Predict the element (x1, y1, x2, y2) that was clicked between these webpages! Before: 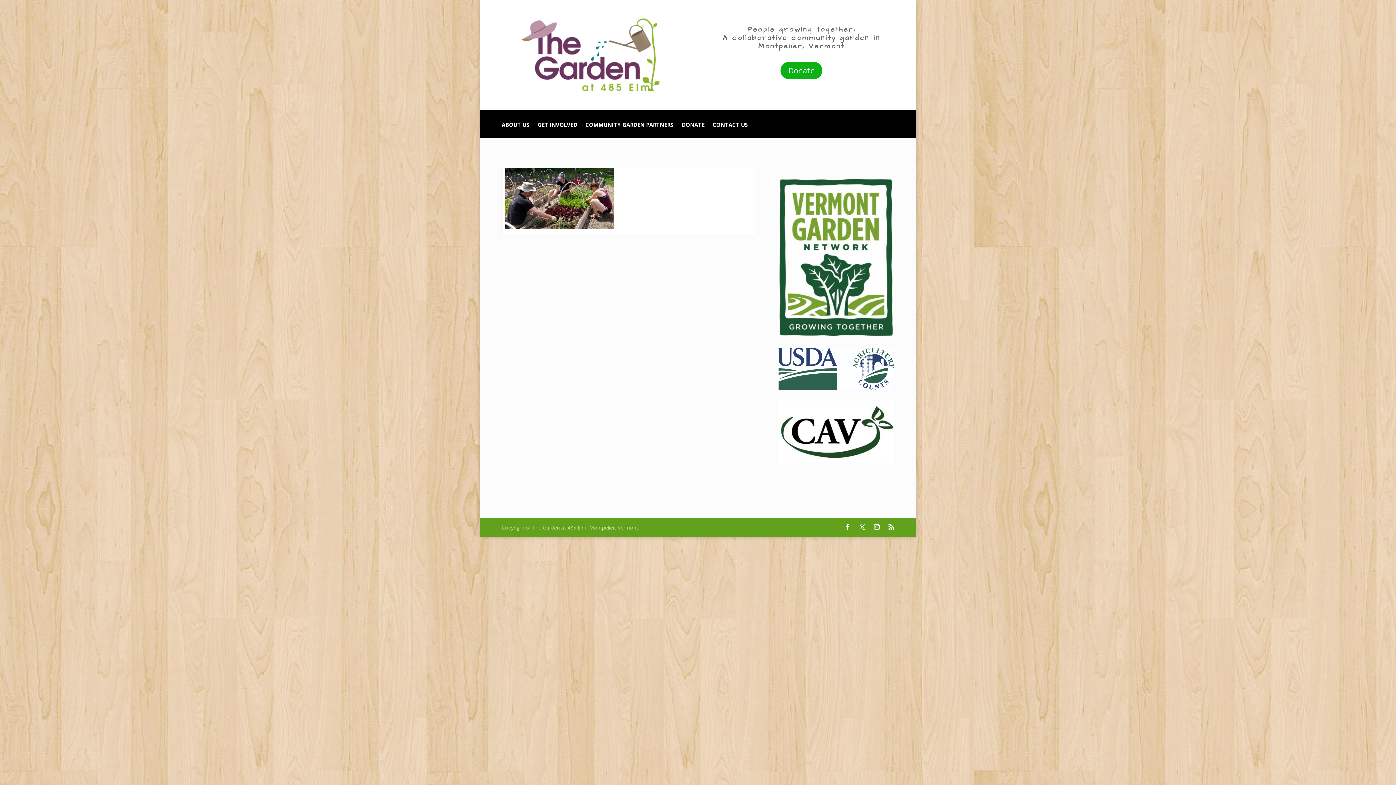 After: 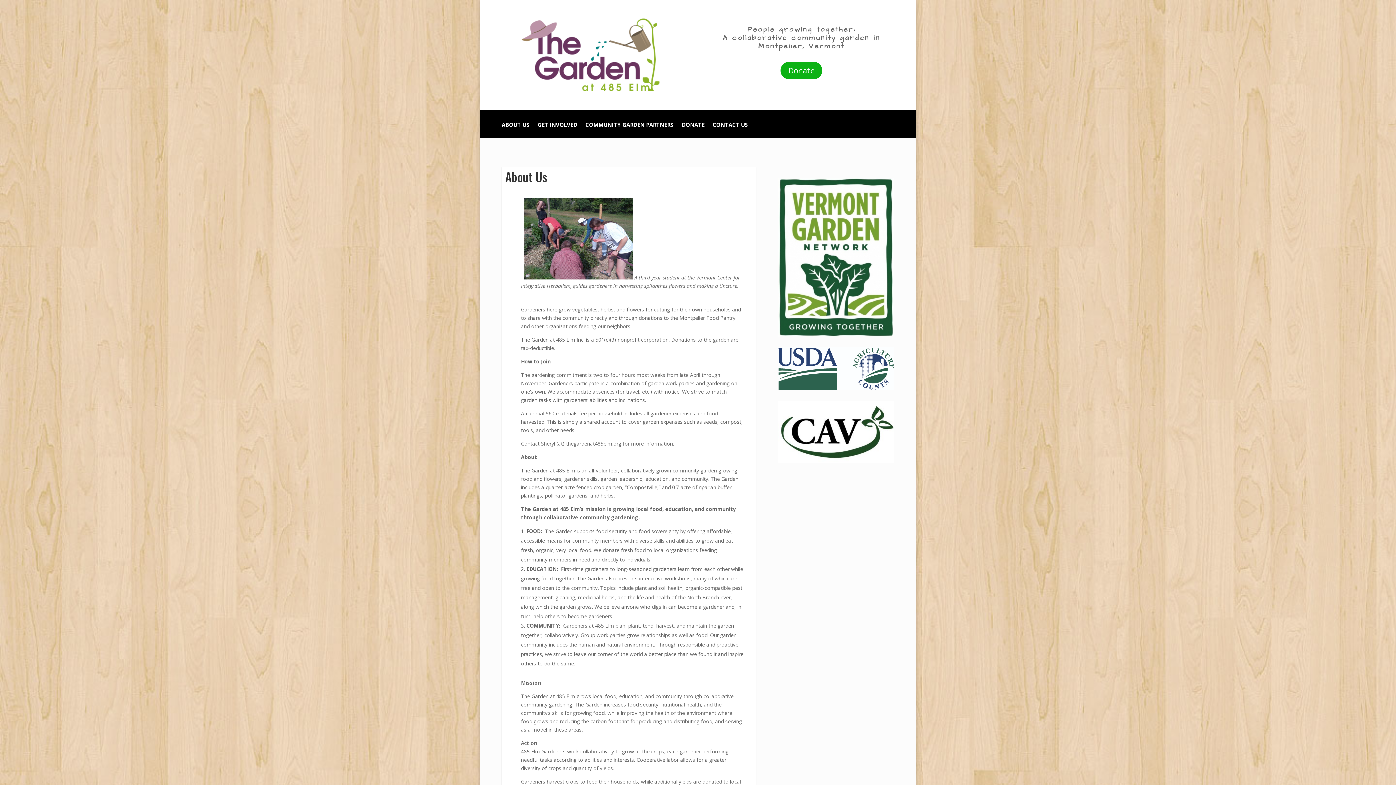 Action: bbox: (501, 122, 529, 137) label: ABOUT US